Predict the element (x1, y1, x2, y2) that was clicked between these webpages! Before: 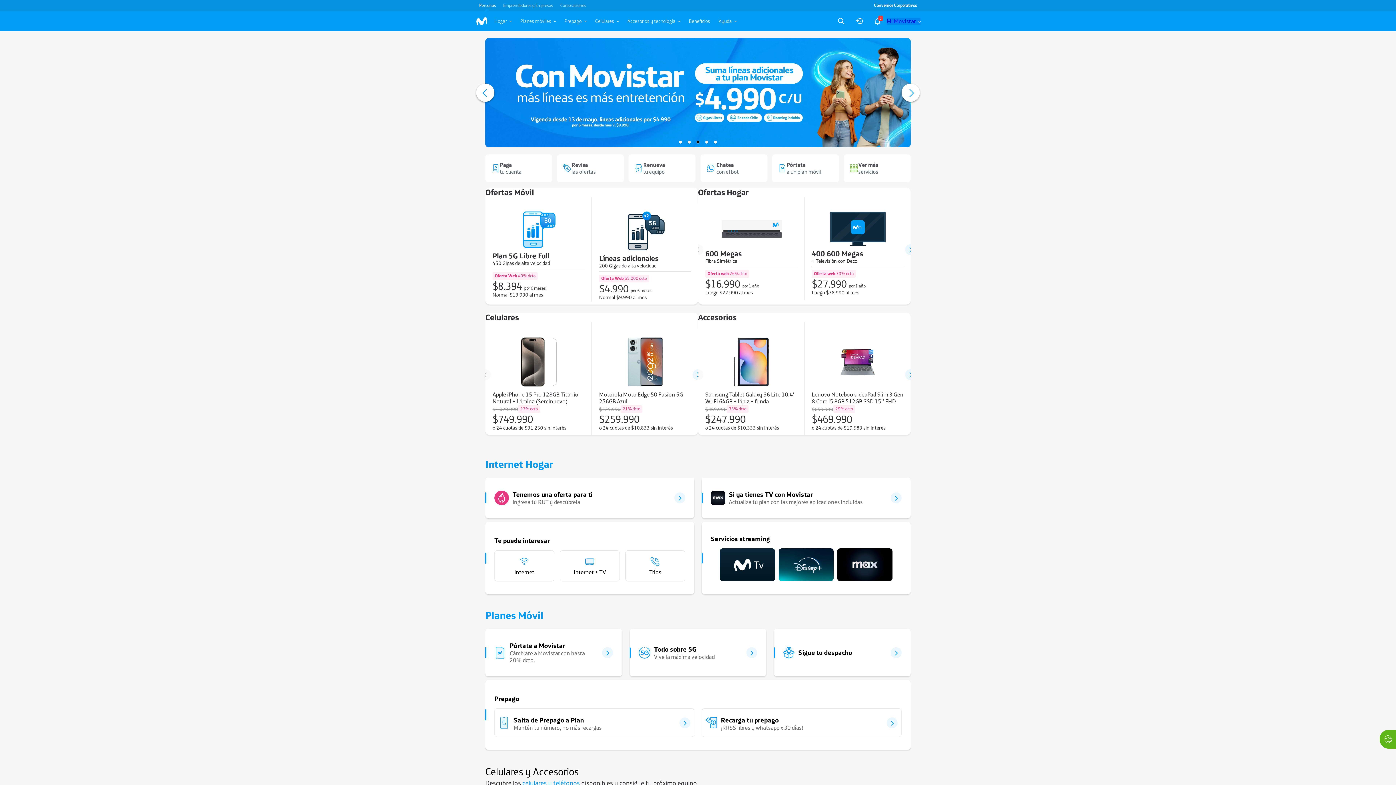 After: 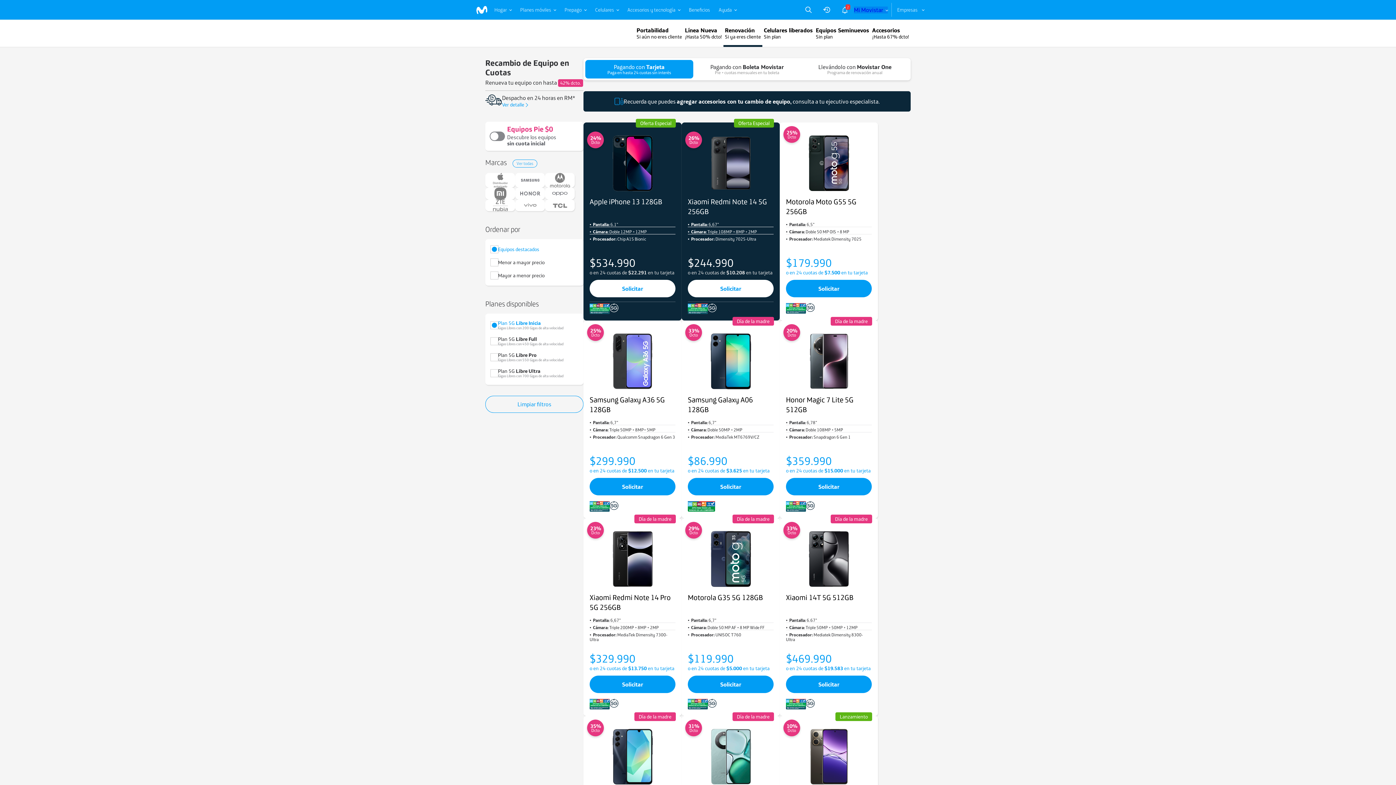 Action: label: Renueva
tu equipo bbox: (628, 154, 695, 182)